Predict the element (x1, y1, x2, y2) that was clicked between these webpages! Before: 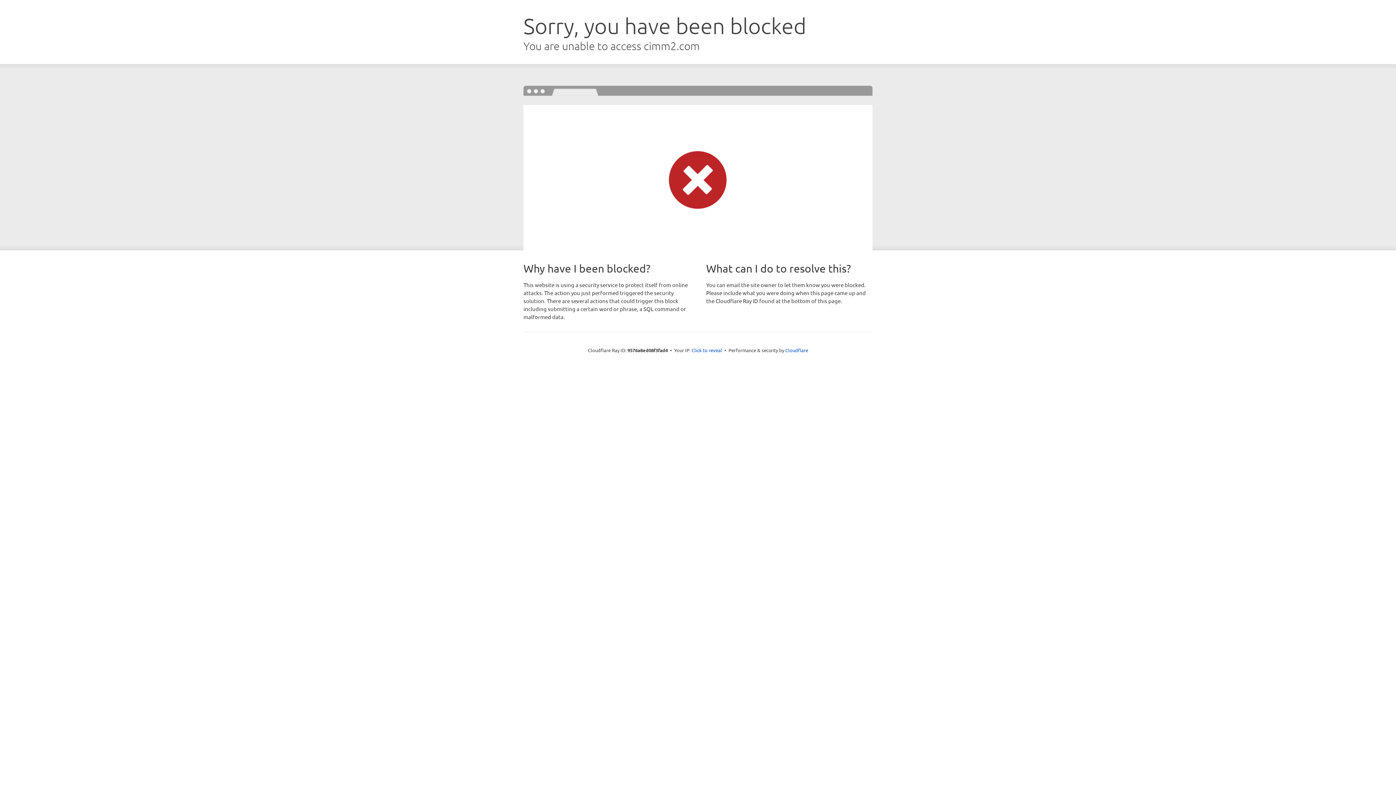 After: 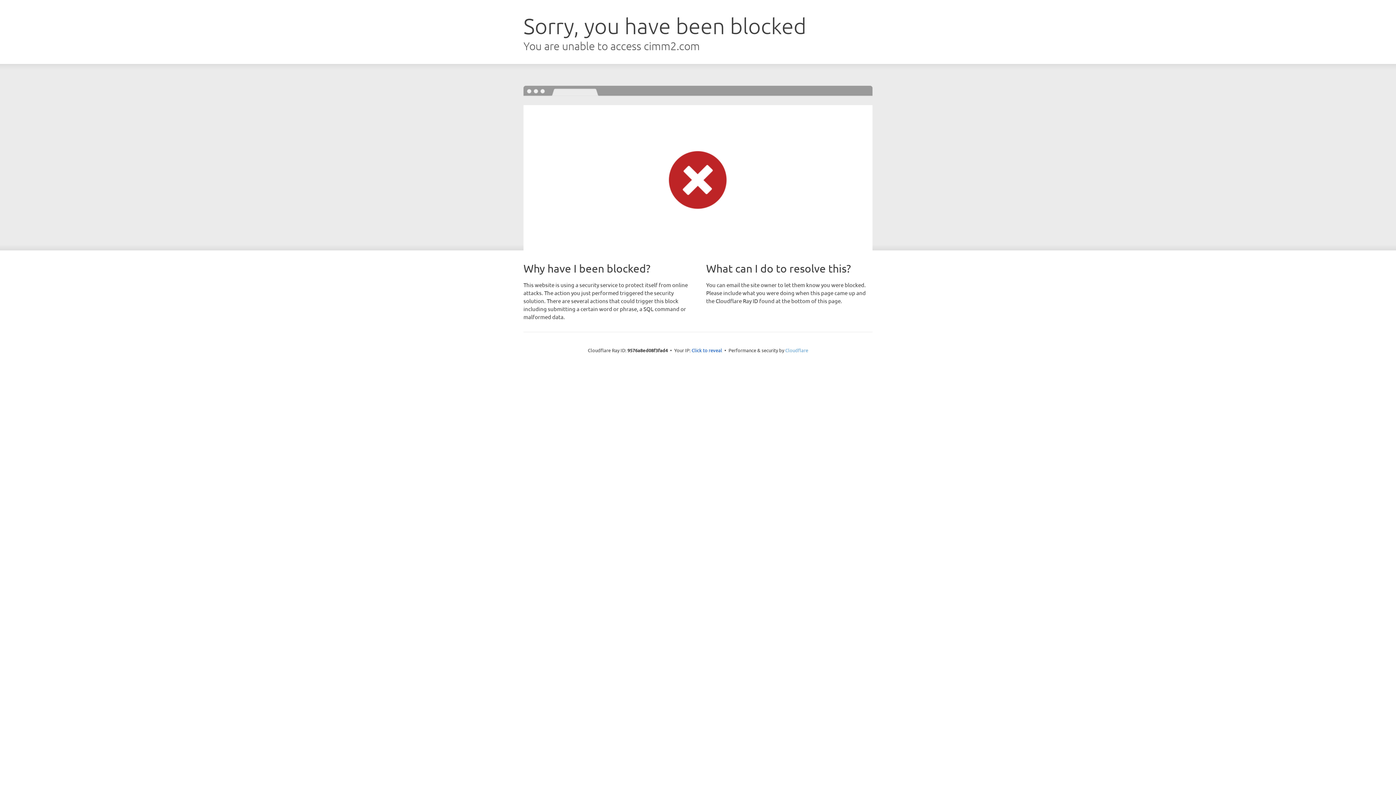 Action: label: Cloudflare bbox: (785, 347, 808, 353)